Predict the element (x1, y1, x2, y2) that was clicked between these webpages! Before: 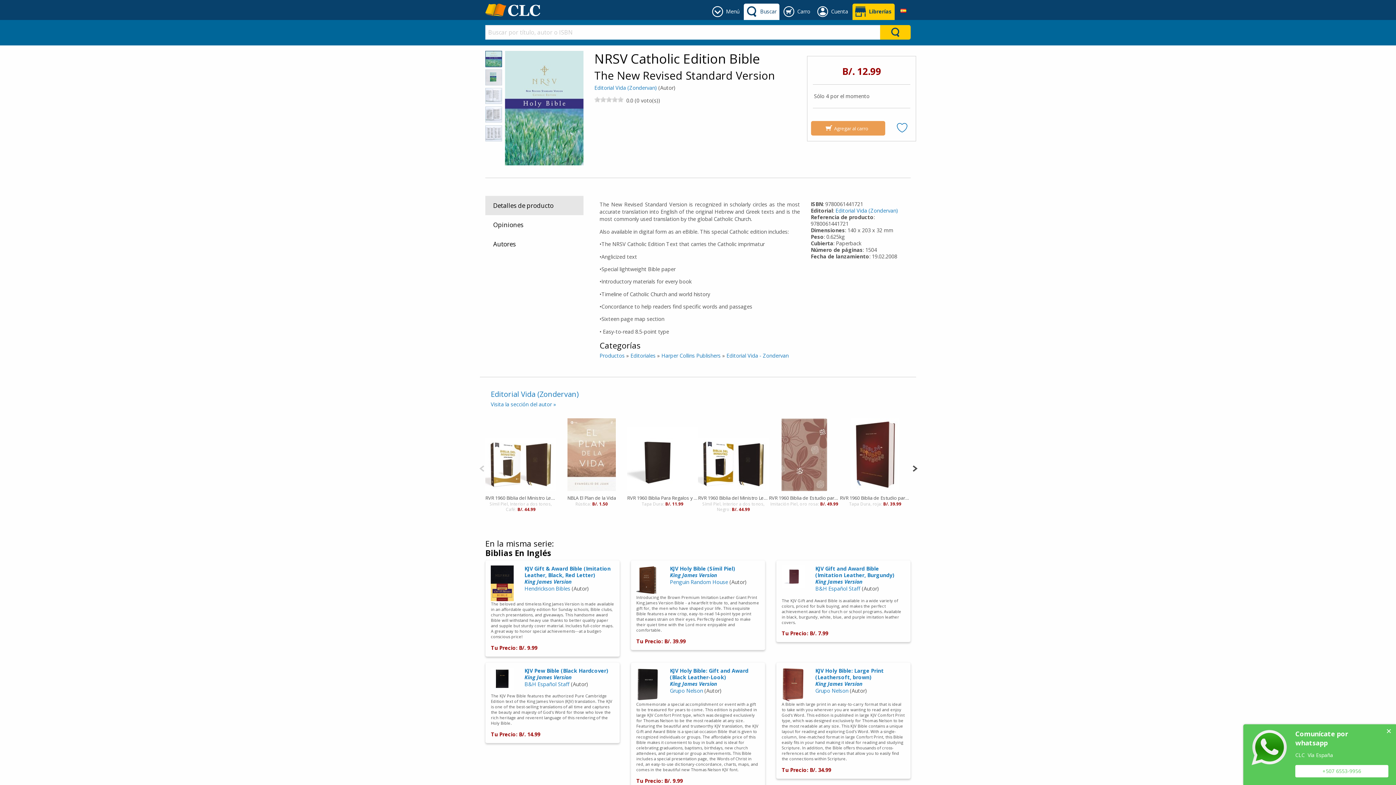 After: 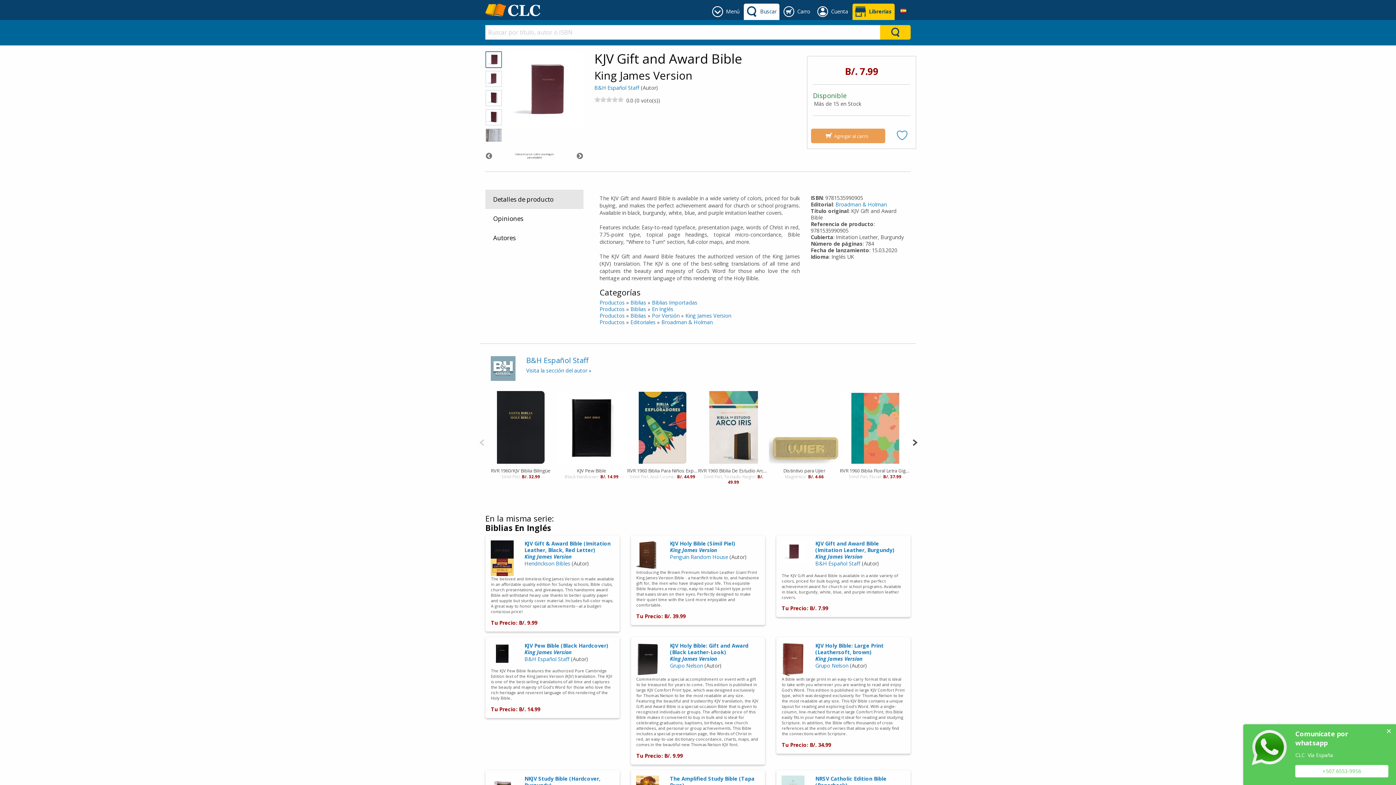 Action: bbox: (781, 573, 804, 580)